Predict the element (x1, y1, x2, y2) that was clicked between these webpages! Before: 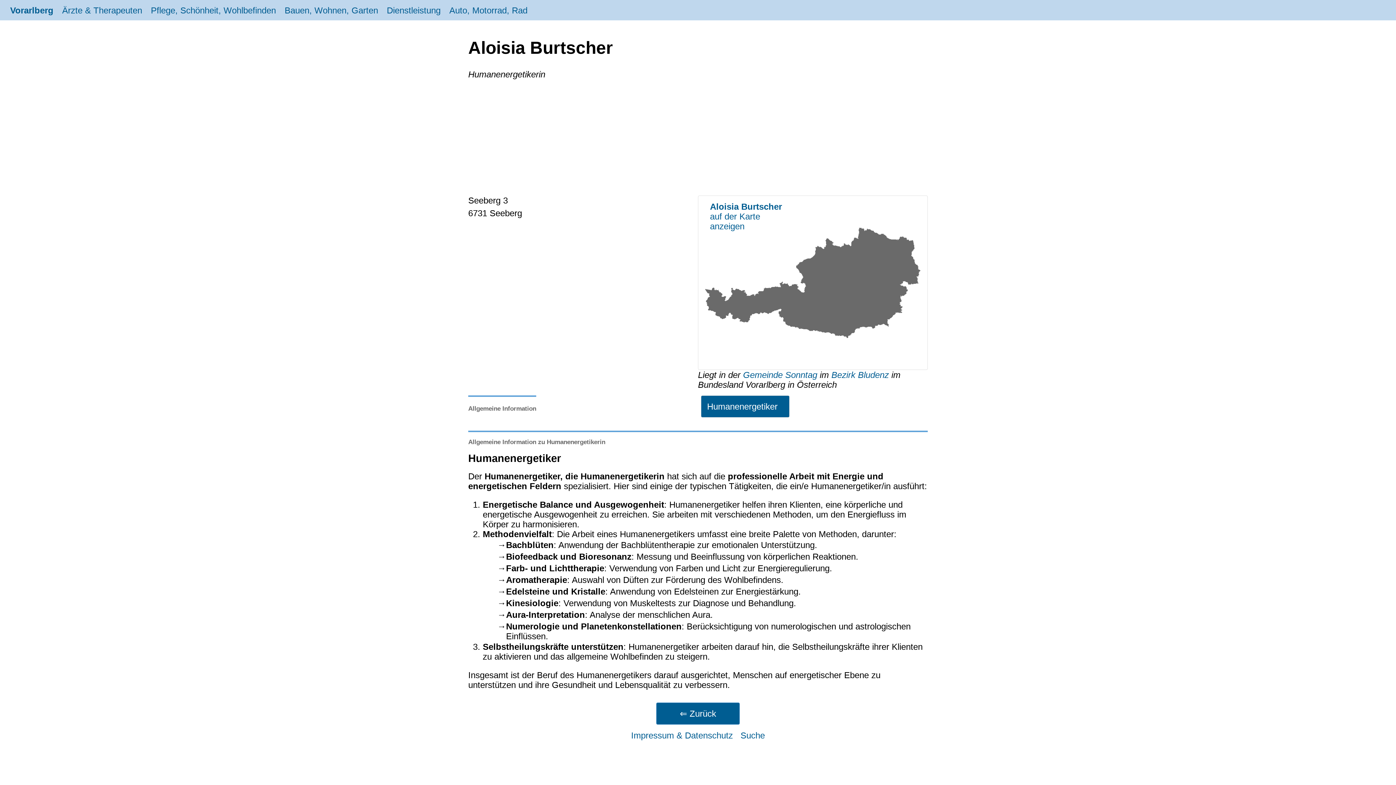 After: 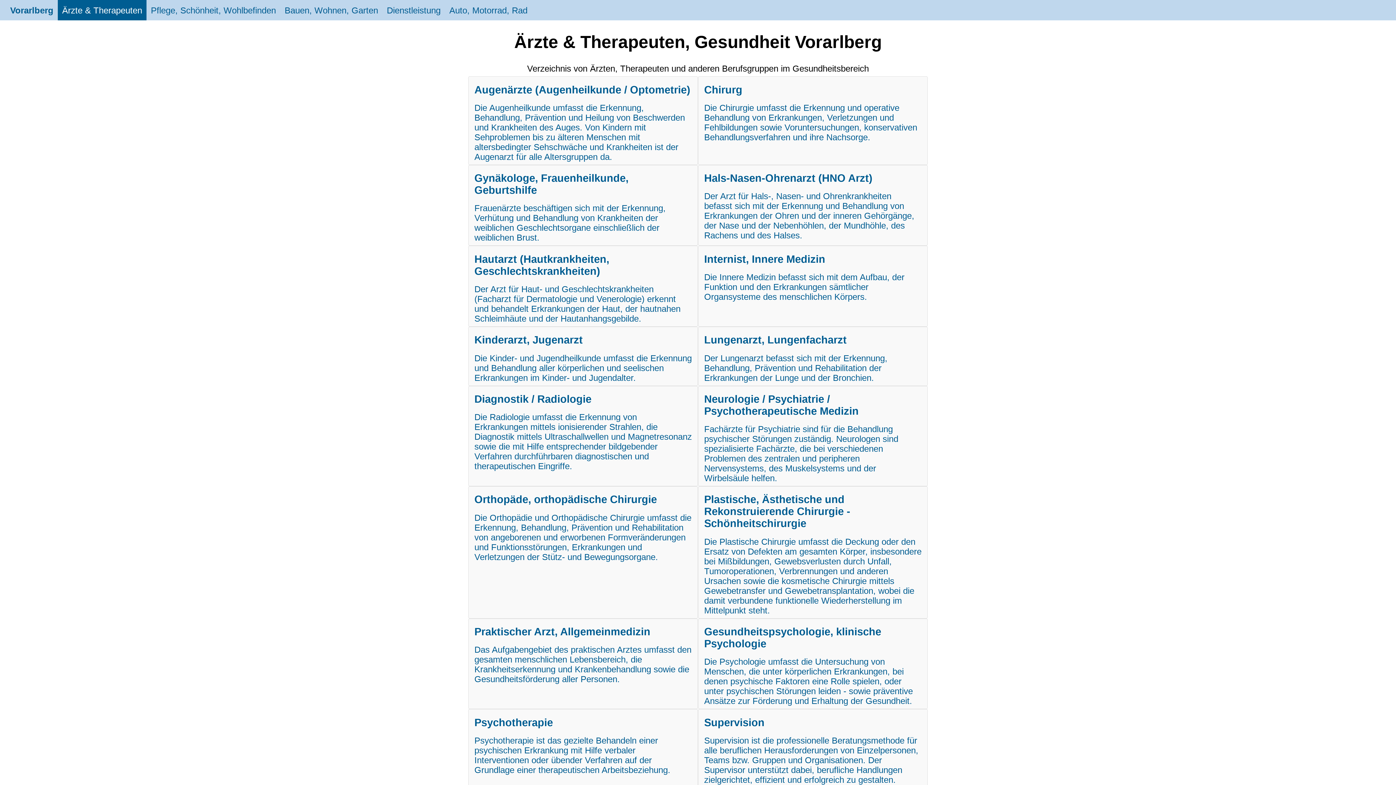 Action: label: Ärzte & Therapeuten bbox: (57, 0, 146, 20)